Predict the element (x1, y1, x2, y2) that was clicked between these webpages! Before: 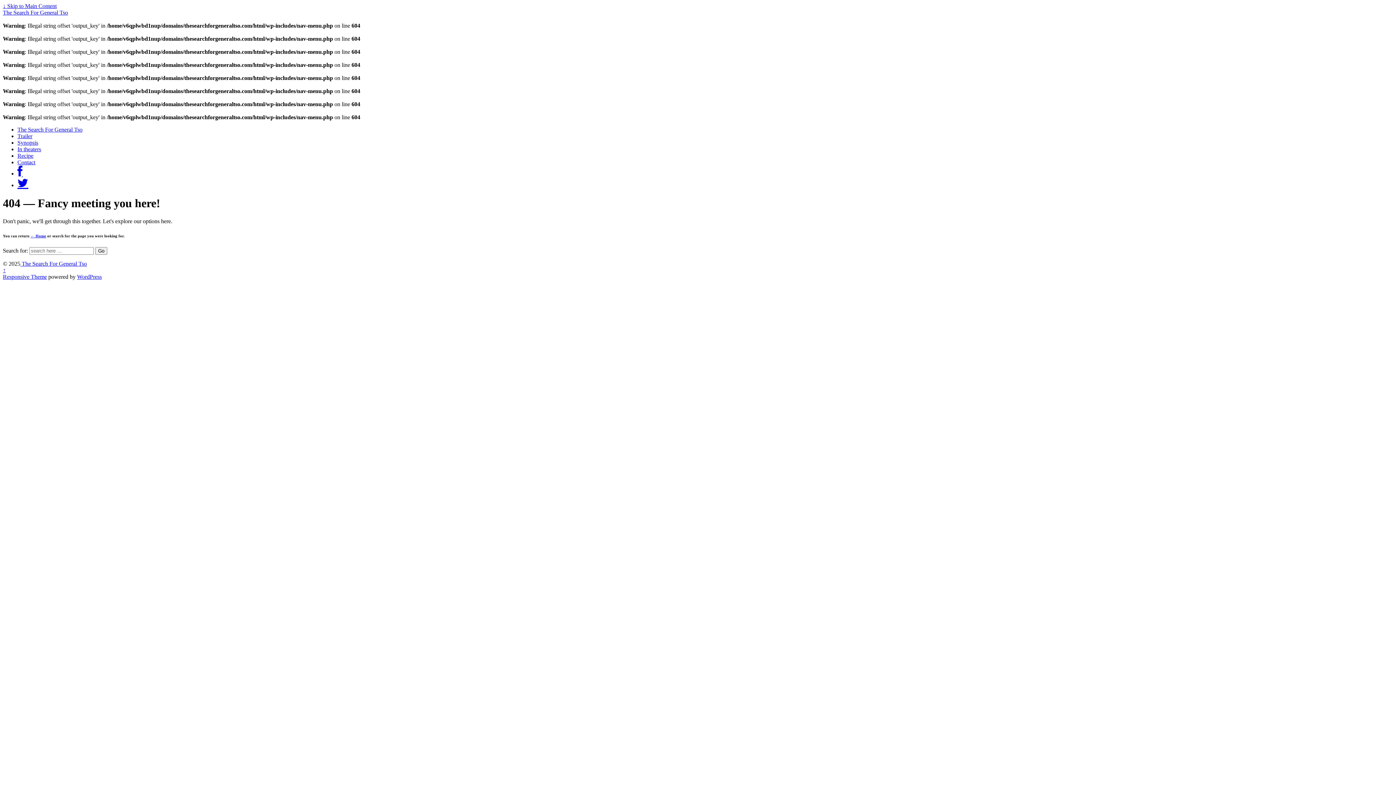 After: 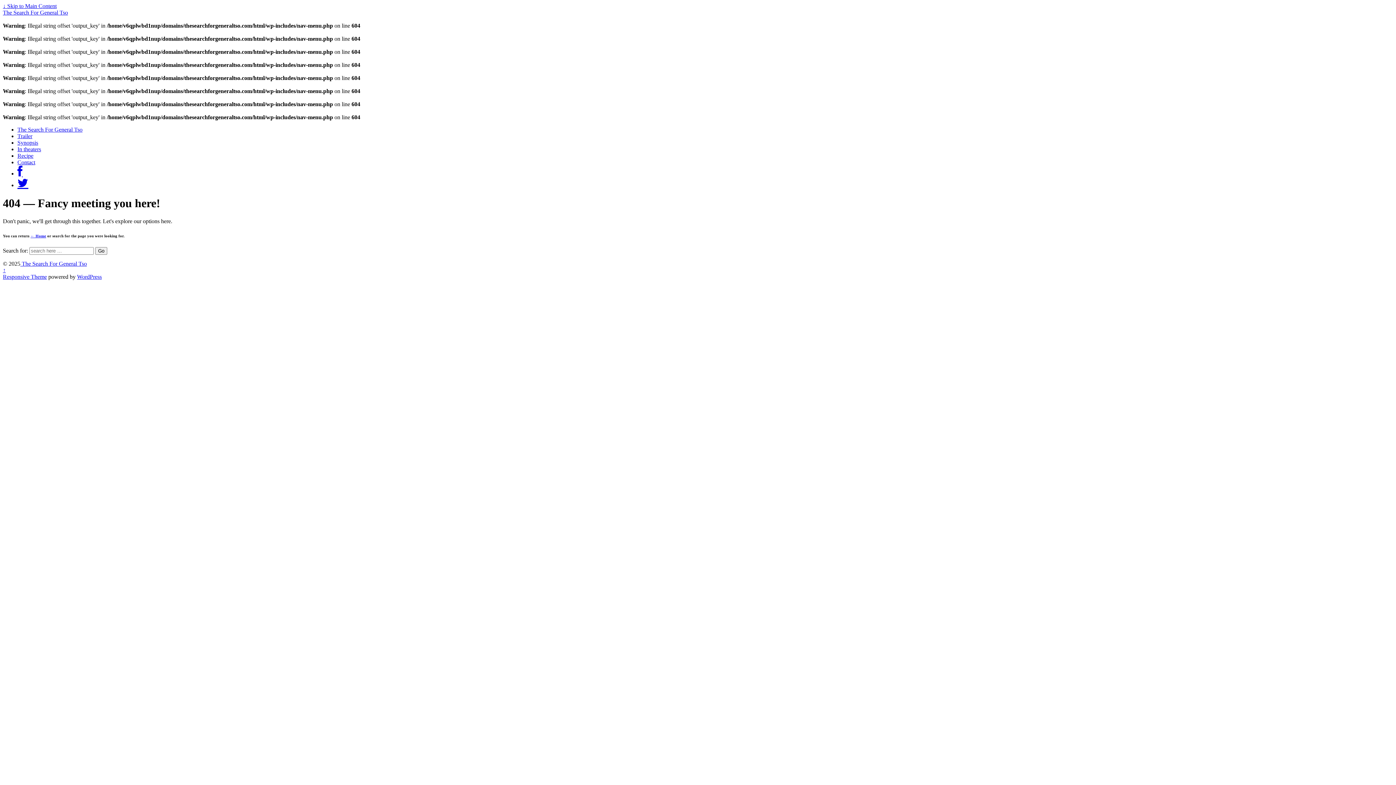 Action: label: Recipe bbox: (17, 152, 33, 158)